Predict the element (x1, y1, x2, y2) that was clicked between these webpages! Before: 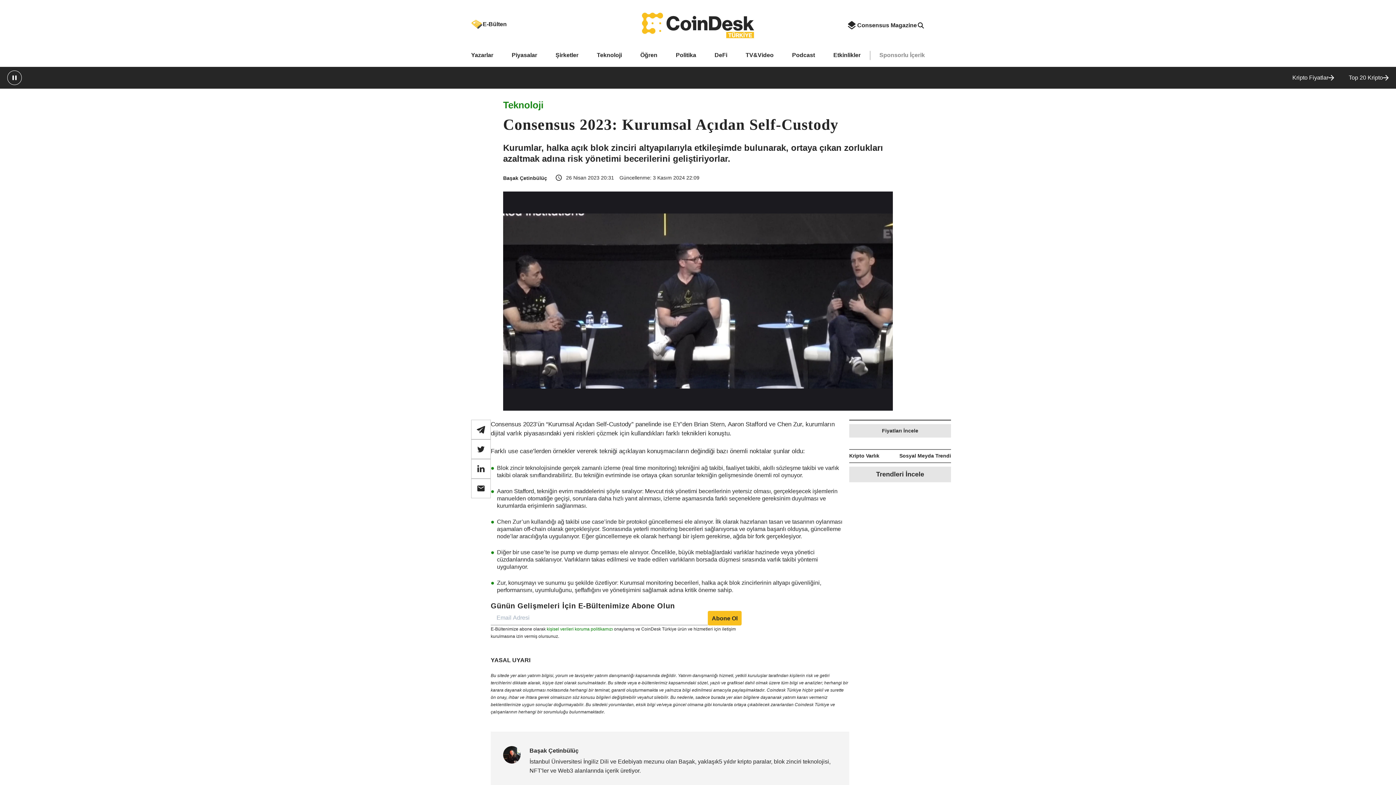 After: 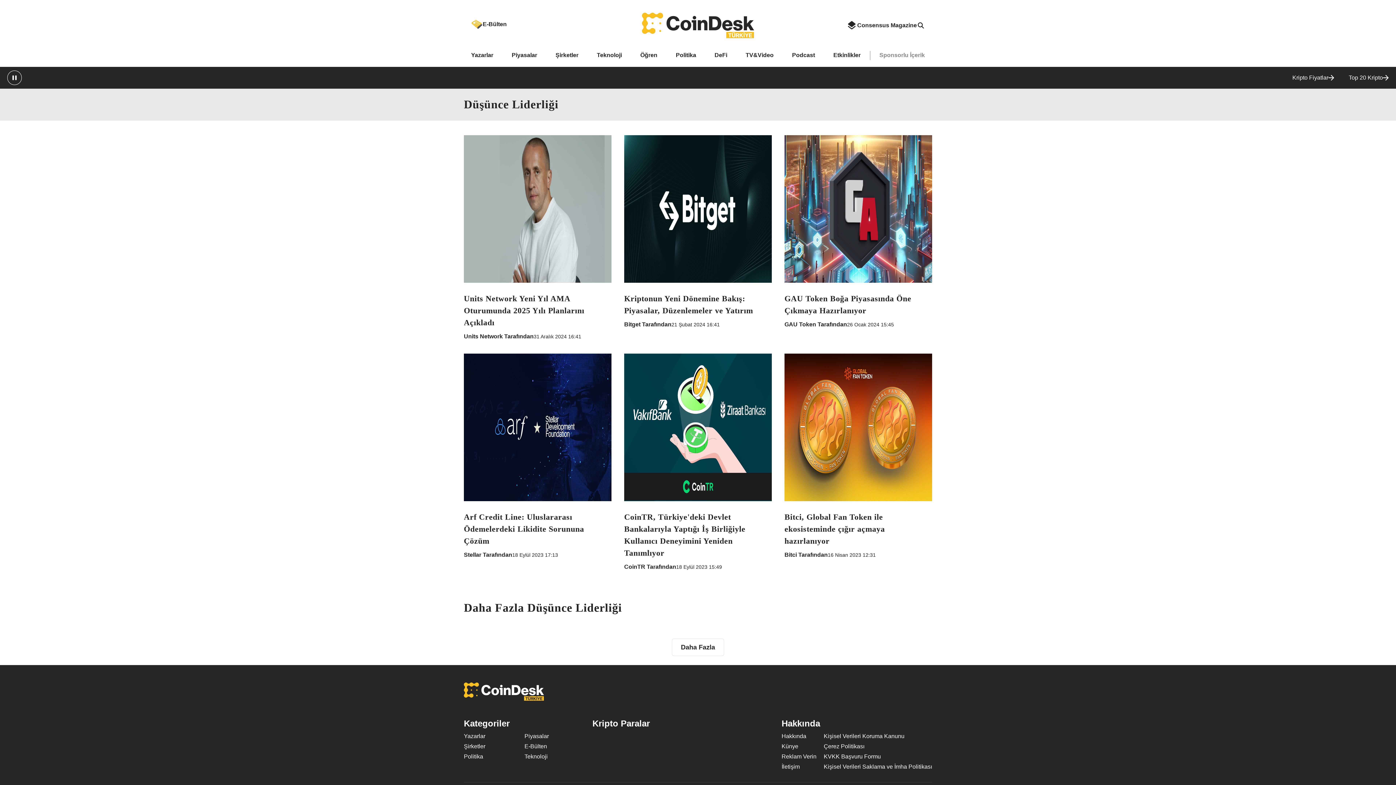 Action: label: Sponsorlu İçerik bbox: (879, 52, 925, 58)